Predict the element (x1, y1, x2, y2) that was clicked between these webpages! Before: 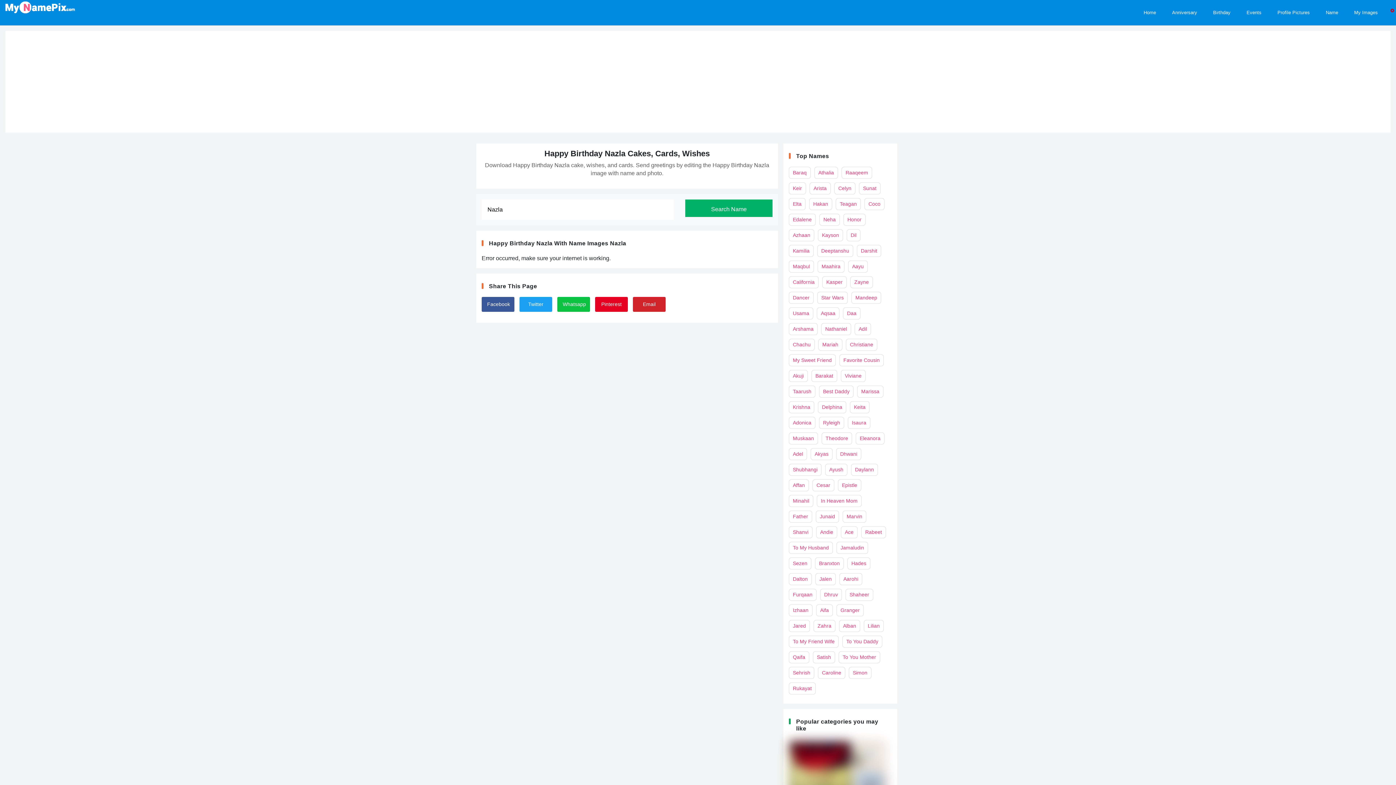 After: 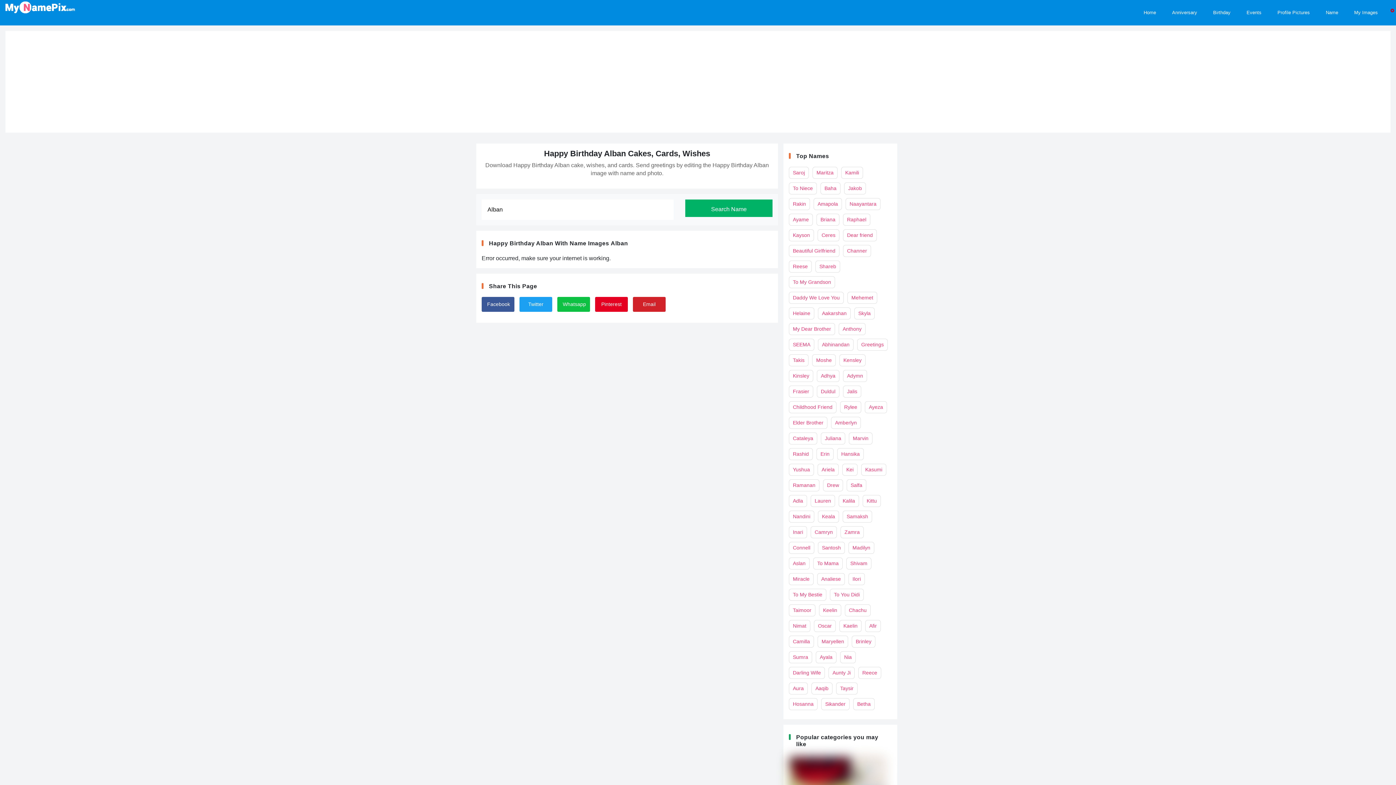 Action: bbox: (839, 620, 860, 632) label: Alban